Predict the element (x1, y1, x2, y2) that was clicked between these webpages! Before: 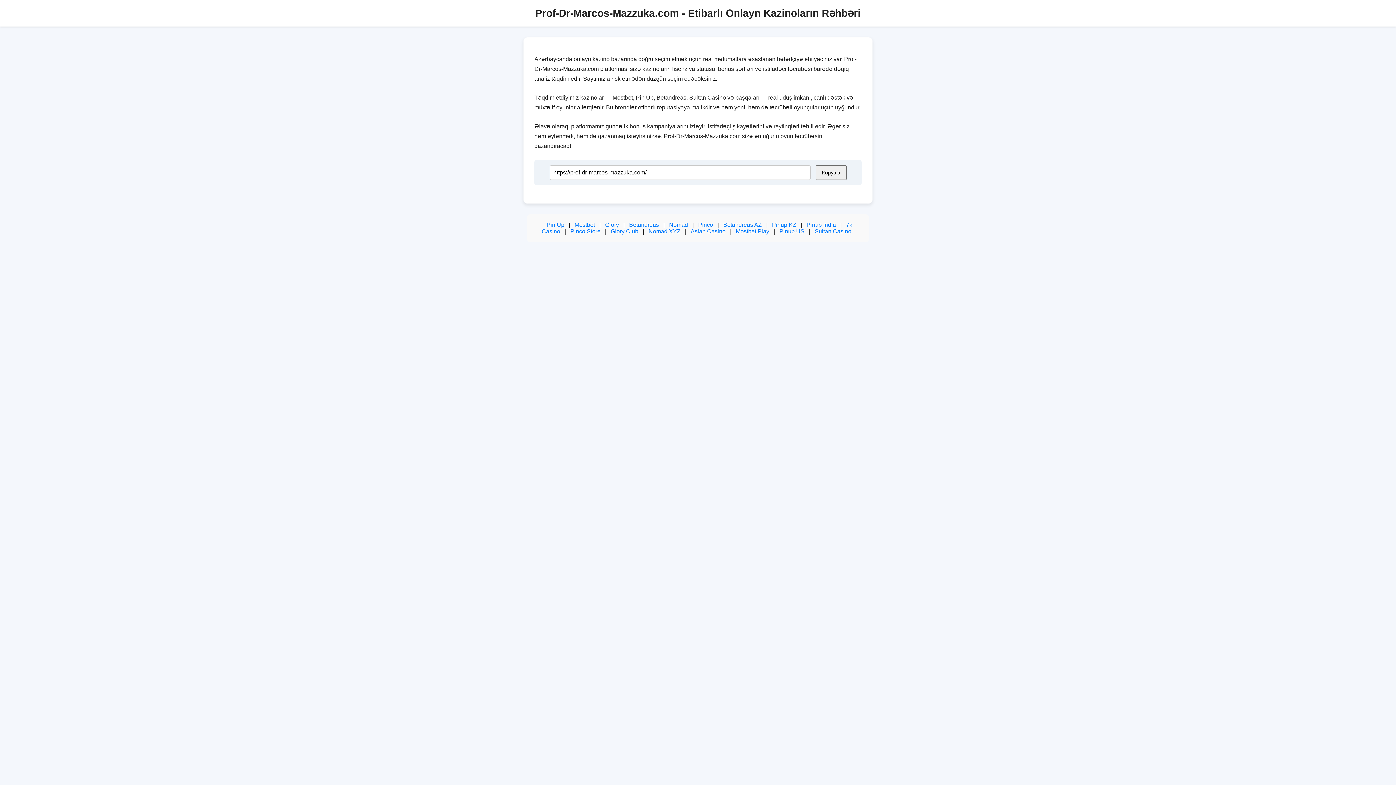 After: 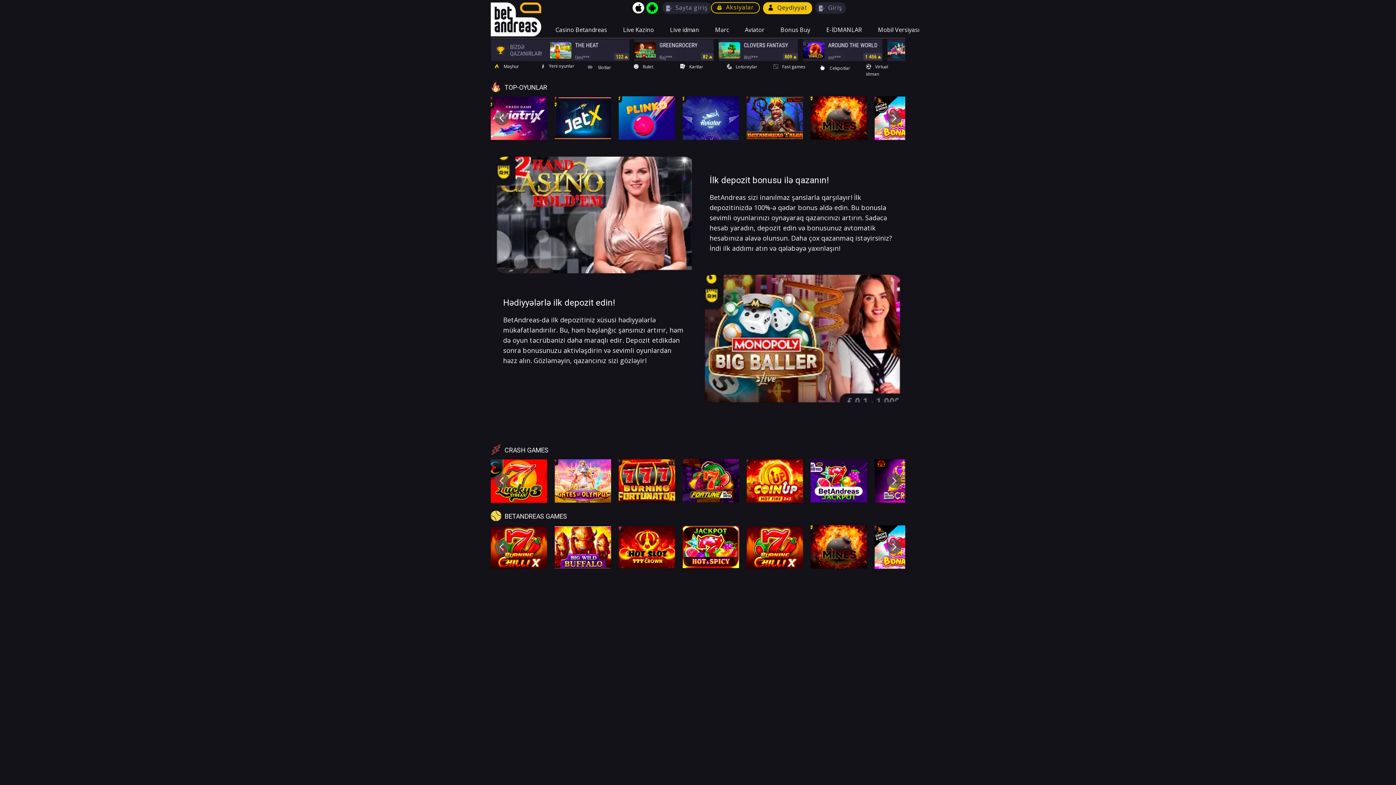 Action: bbox: (629, 221, 659, 228) label: Betandreas